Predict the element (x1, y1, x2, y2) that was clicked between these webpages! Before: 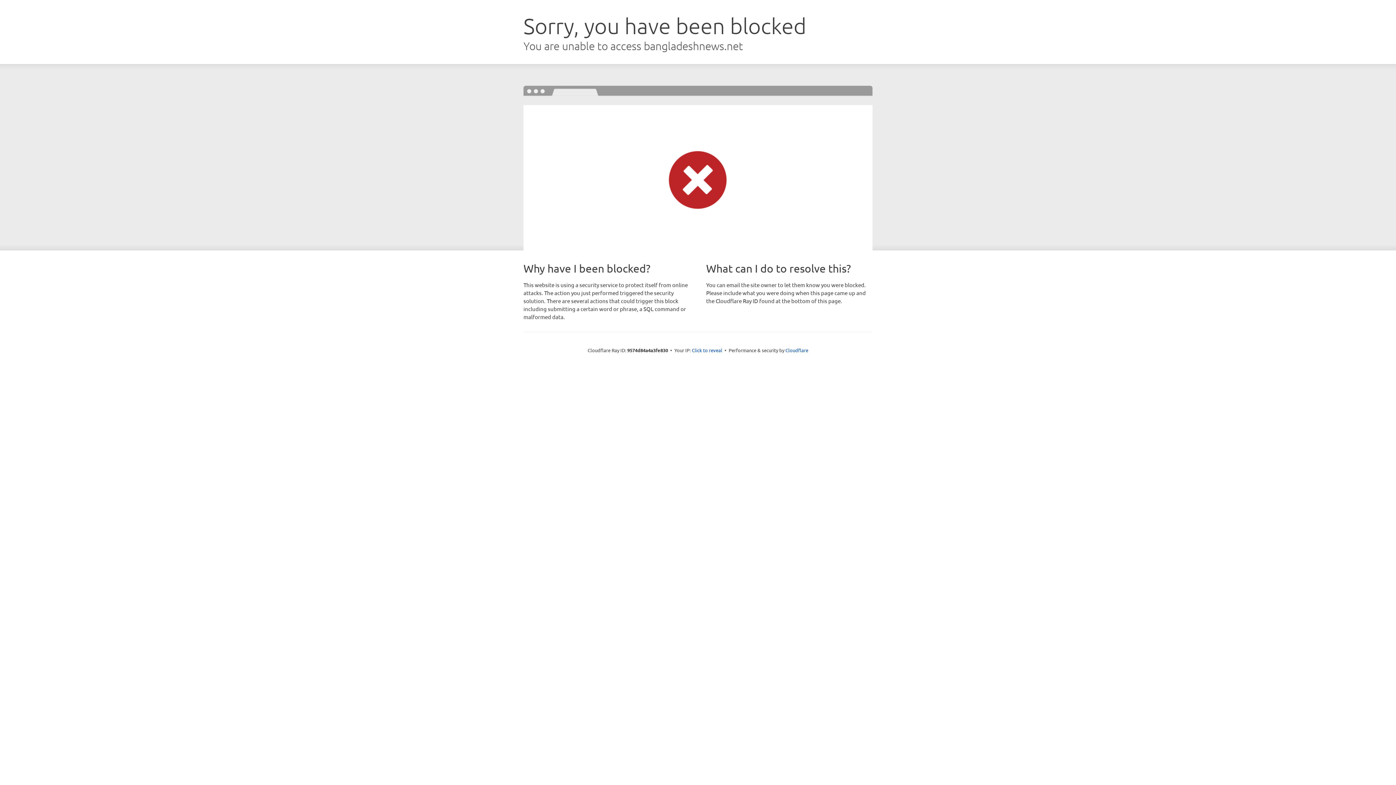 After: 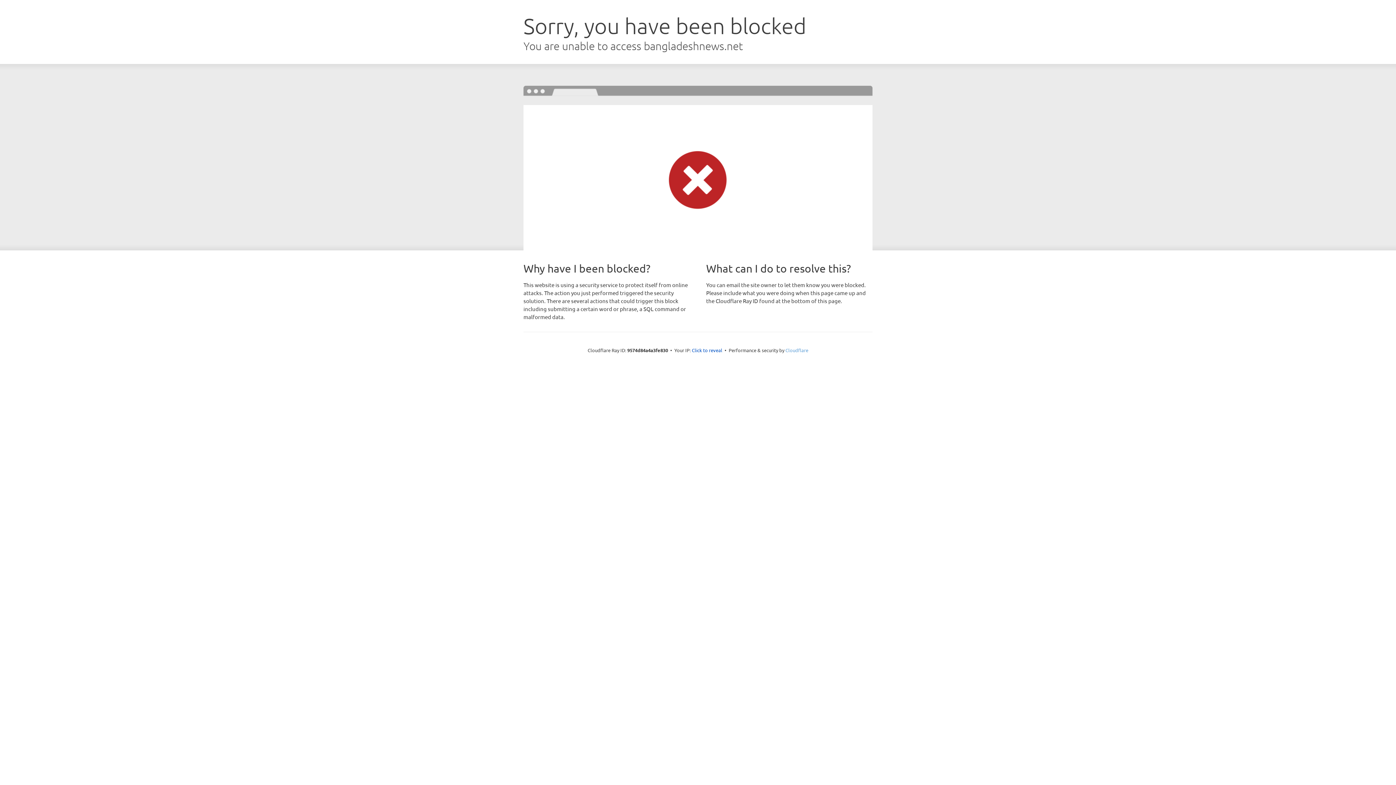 Action: bbox: (785, 347, 808, 353) label: Cloudflare